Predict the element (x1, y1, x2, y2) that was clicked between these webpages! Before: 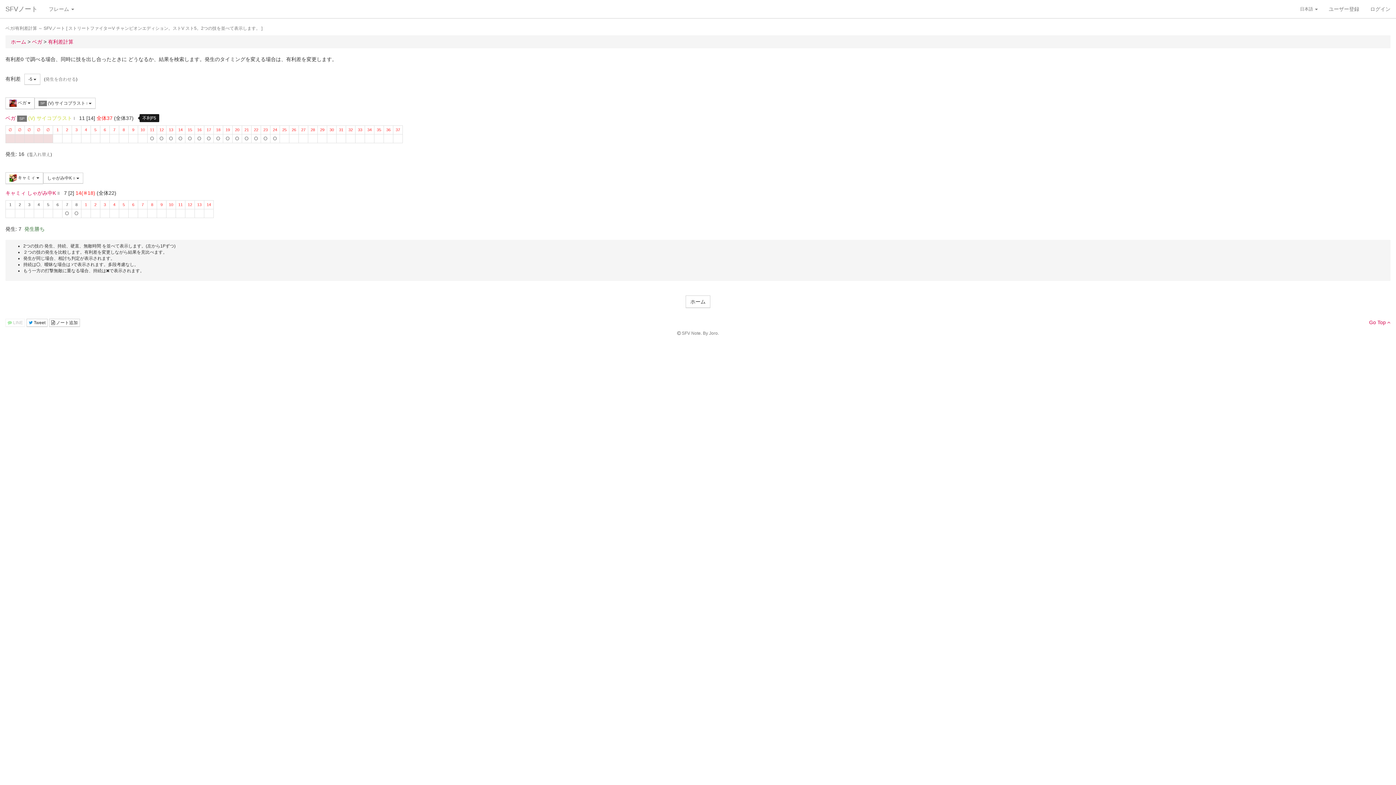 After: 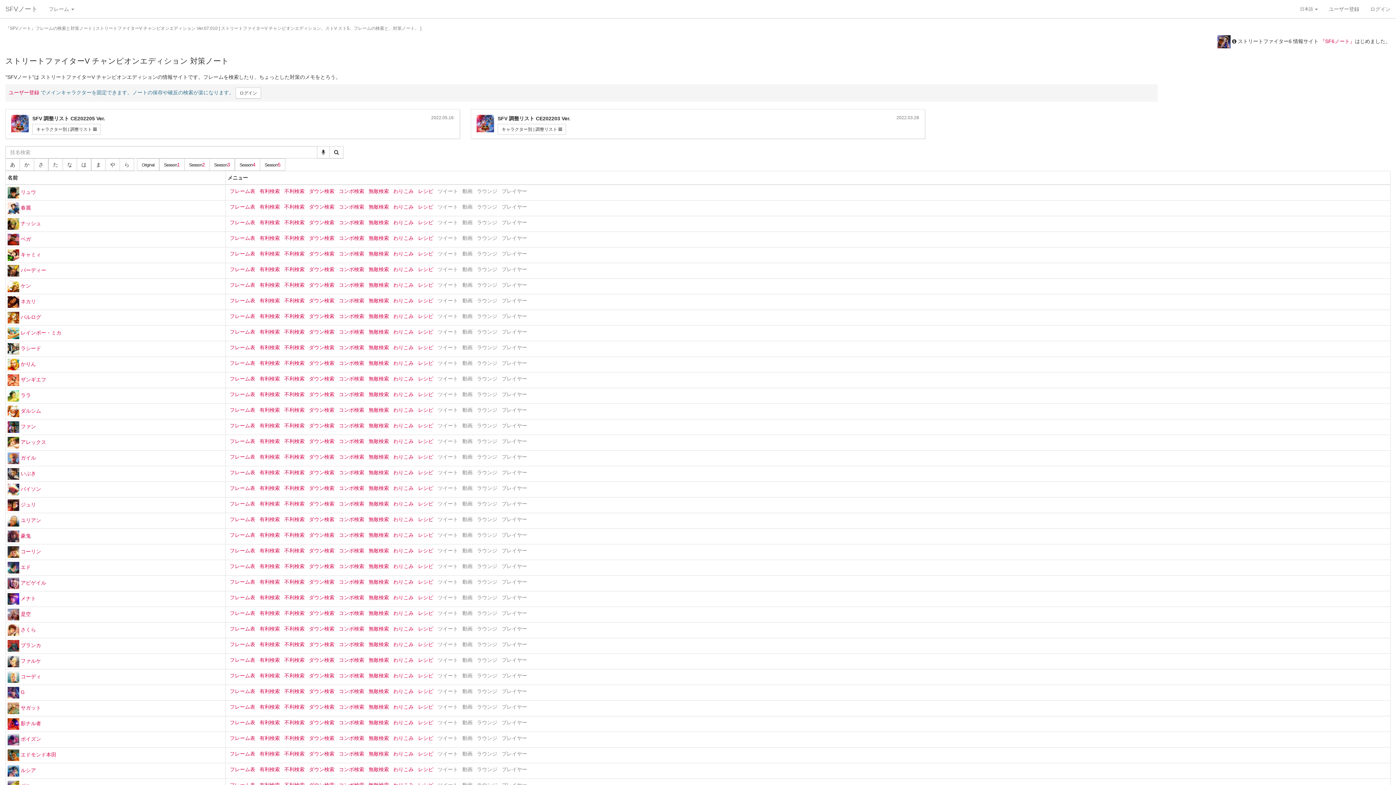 Action: bbox: (0, 0, 43, 18) label: SFVノート